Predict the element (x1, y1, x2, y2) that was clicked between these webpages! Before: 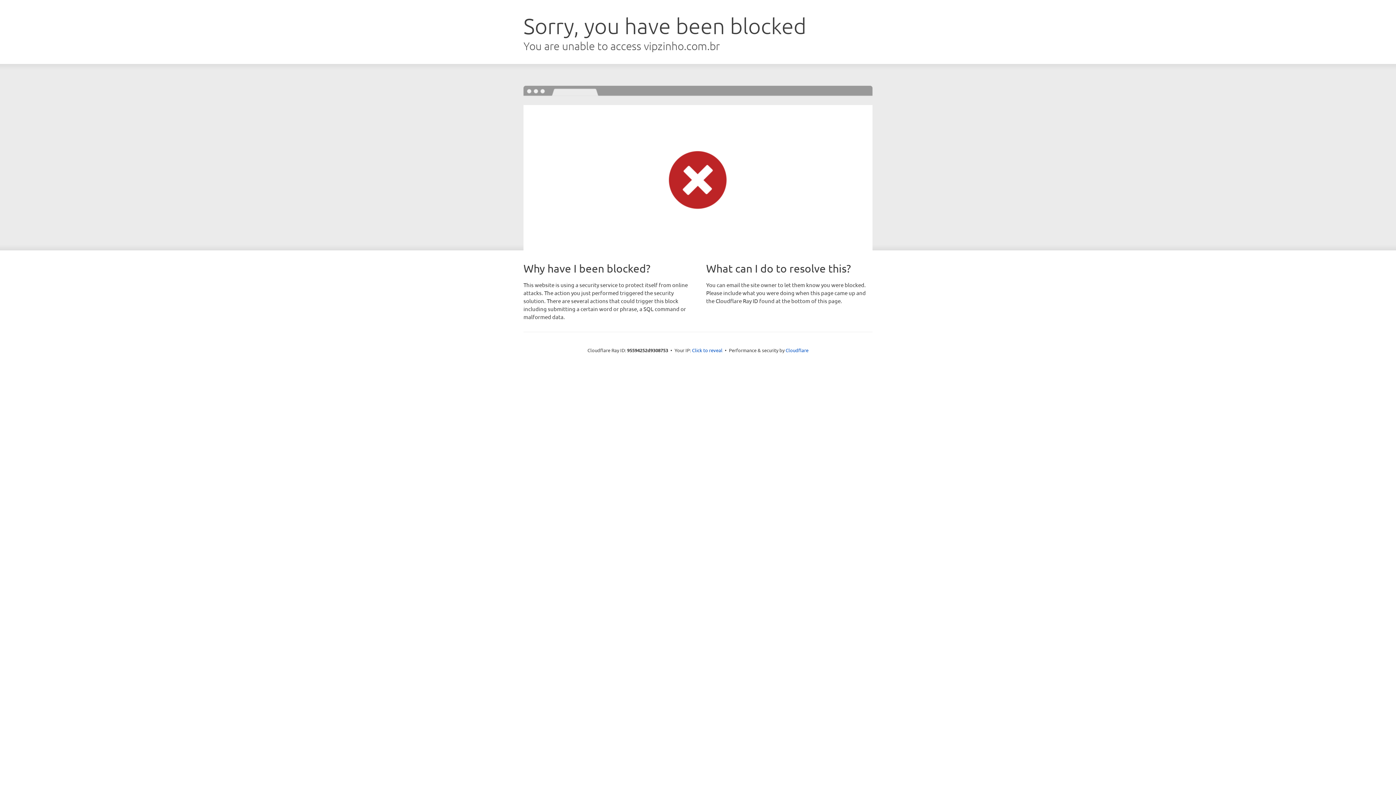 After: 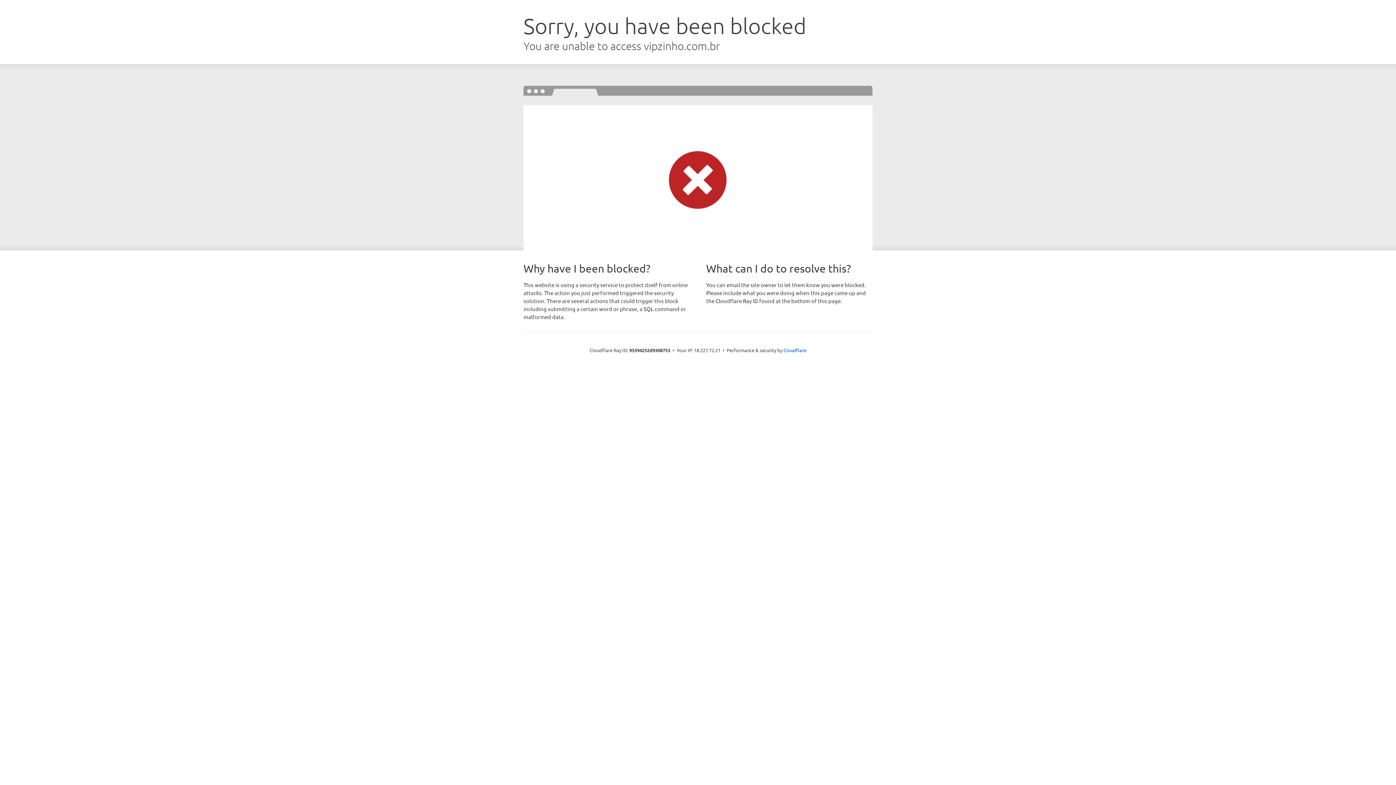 Action: bbox: (692, 346, 722, 353) label: Click to reveal